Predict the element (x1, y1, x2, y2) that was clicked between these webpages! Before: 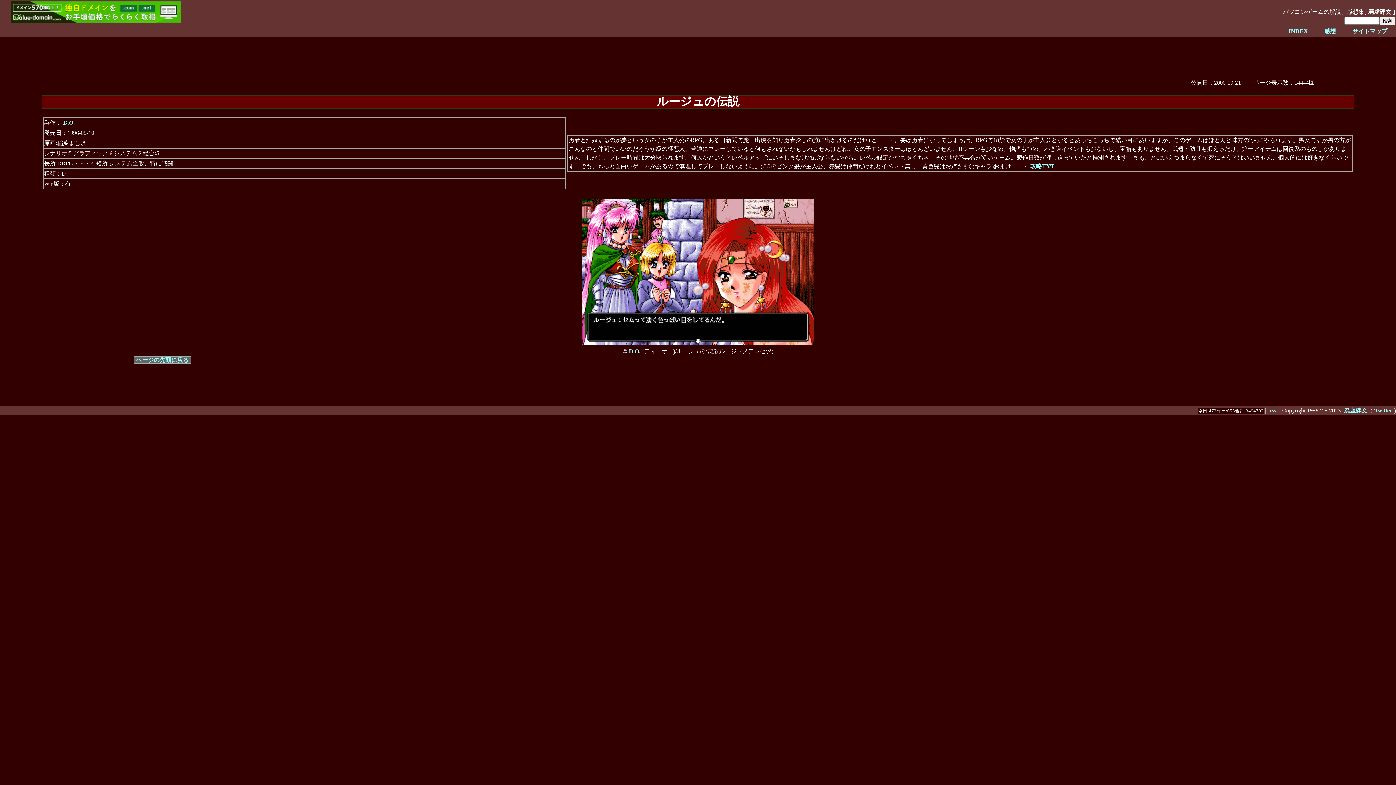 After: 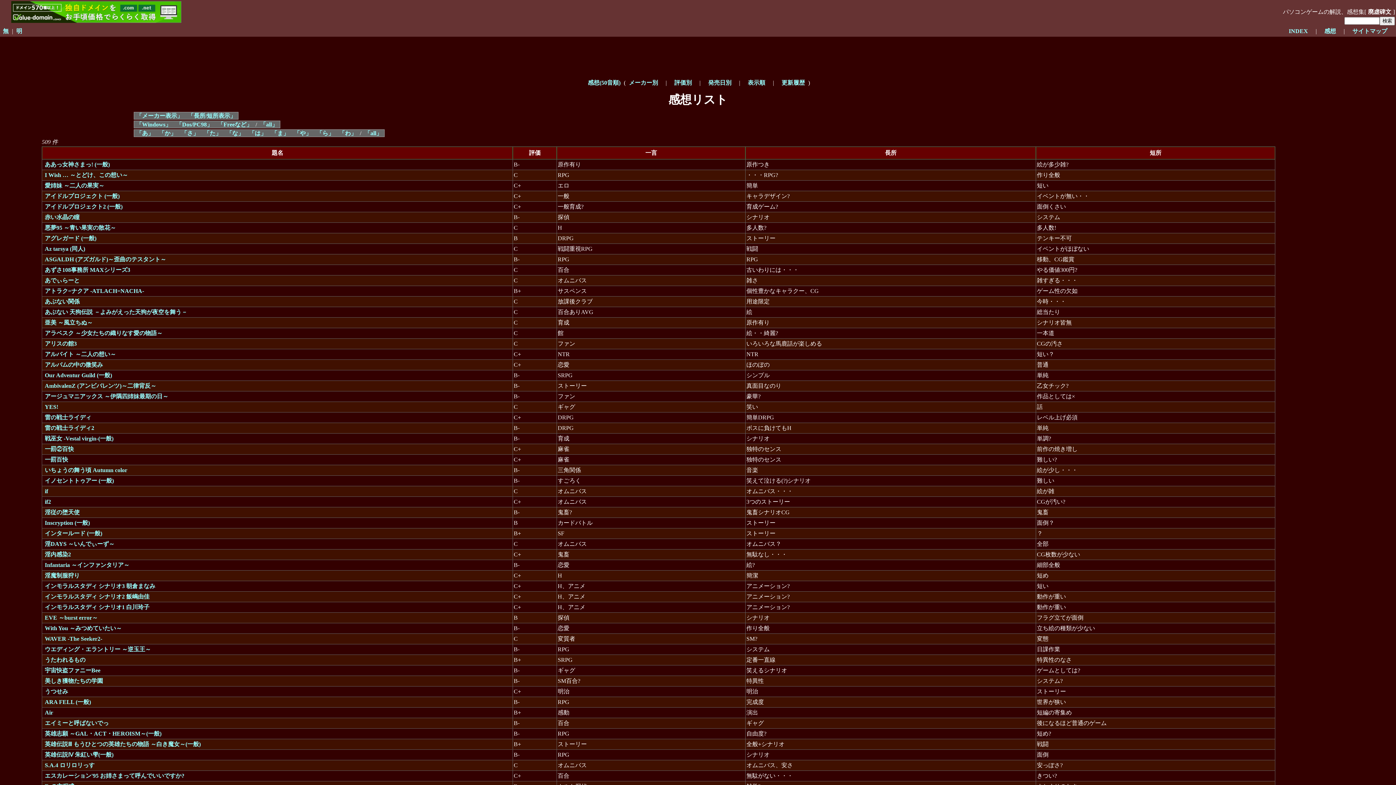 Action: bbox: (1322, 26, 1338, 36) label: 感想